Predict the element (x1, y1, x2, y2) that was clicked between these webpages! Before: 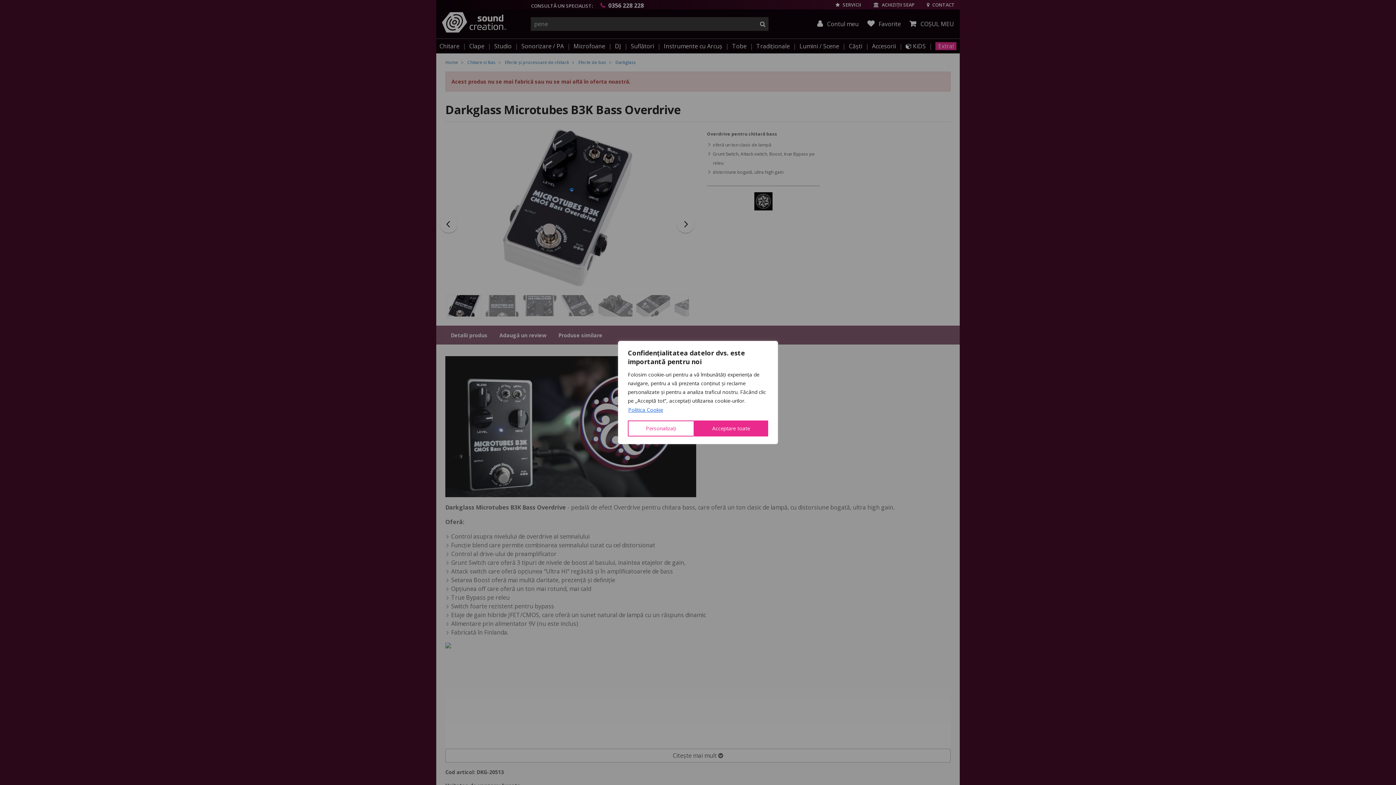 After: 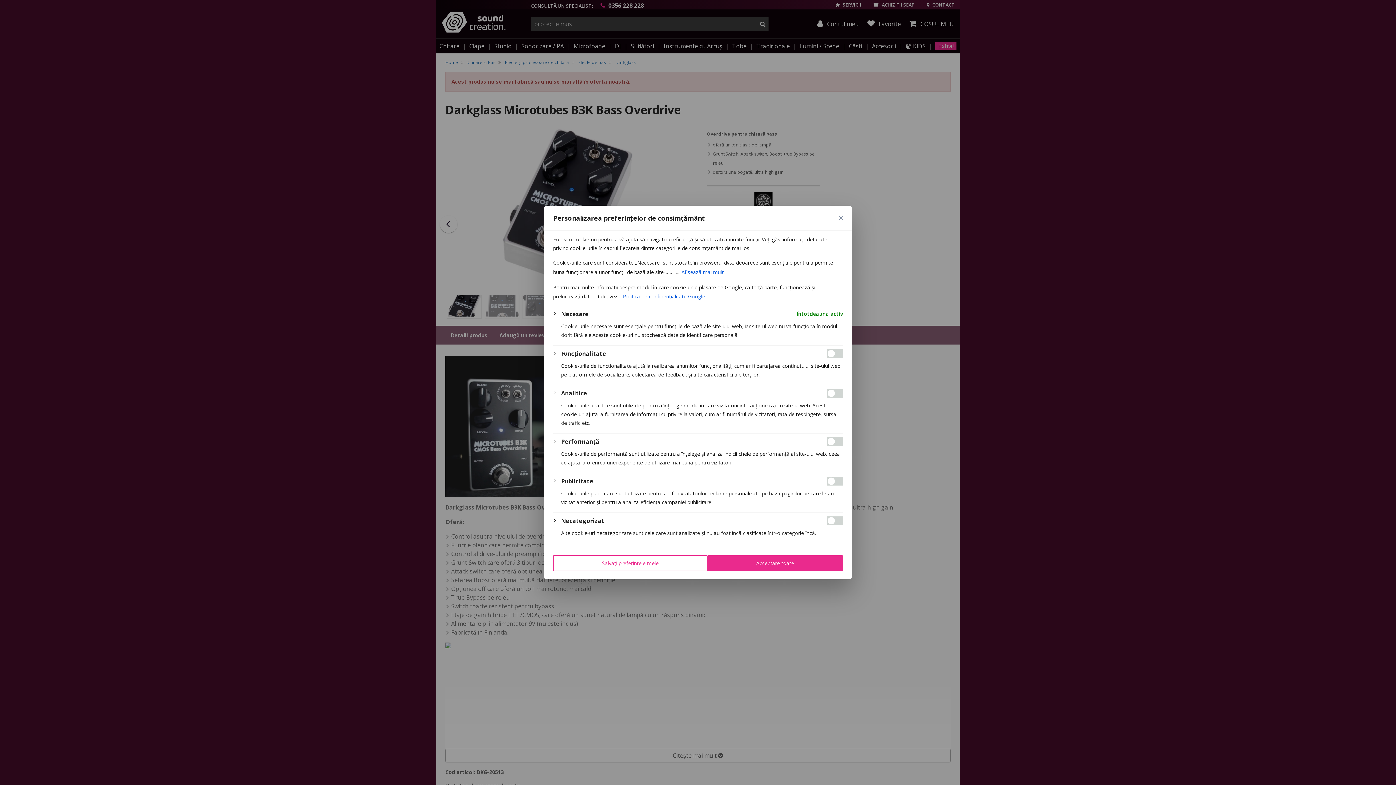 Action: label: Personalizați bbox: (628, 420, 694, 436)